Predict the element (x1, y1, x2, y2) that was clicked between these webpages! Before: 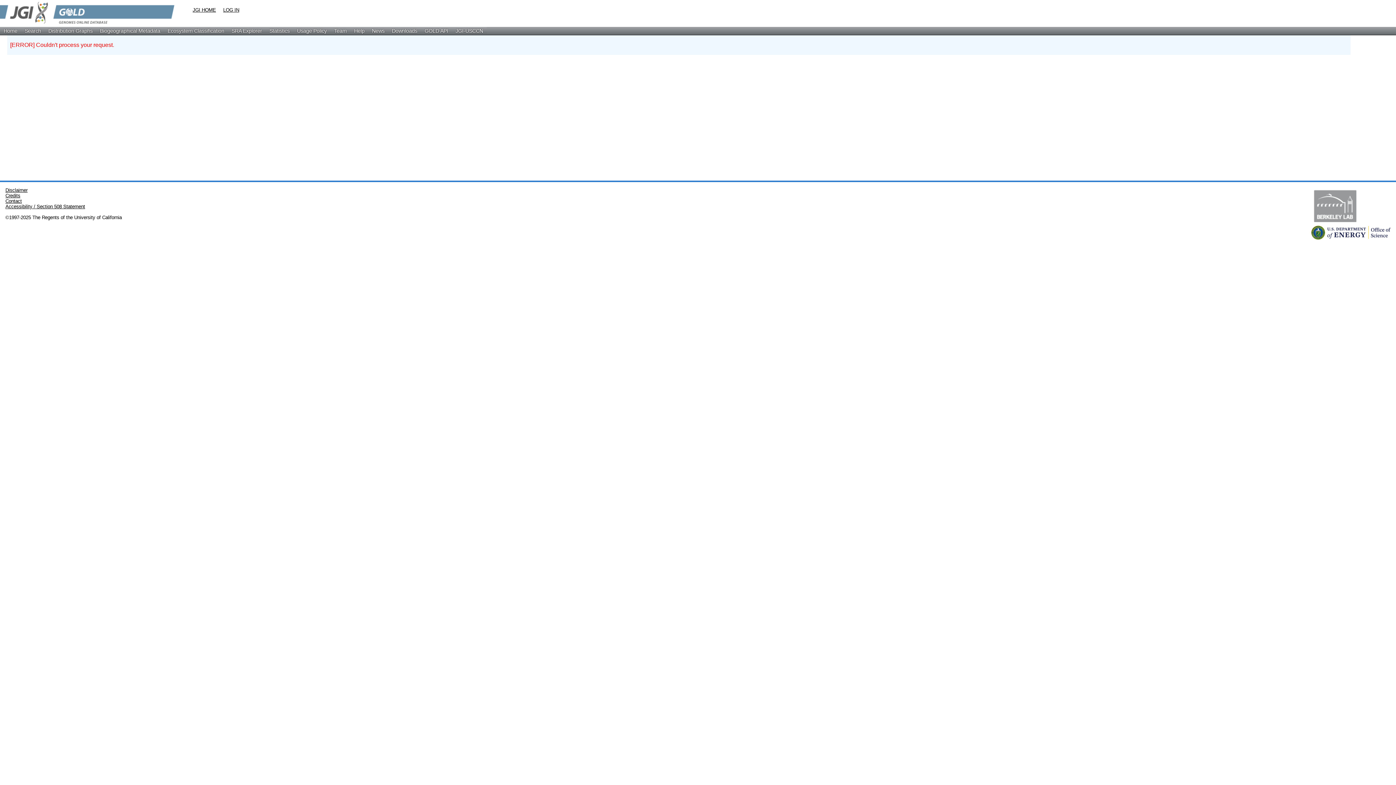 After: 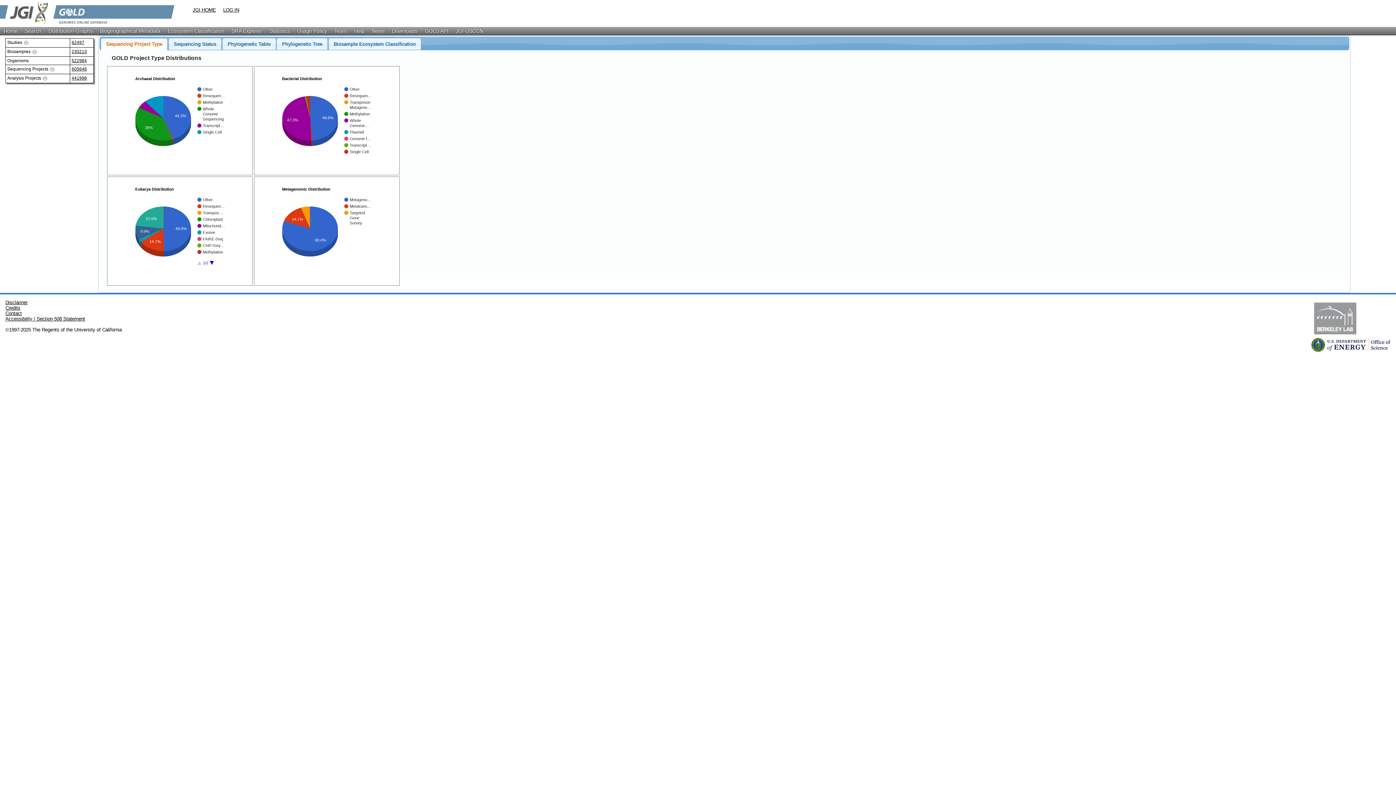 Action: bbox: (44, 26, 96, 34) label: Distribution Graphs